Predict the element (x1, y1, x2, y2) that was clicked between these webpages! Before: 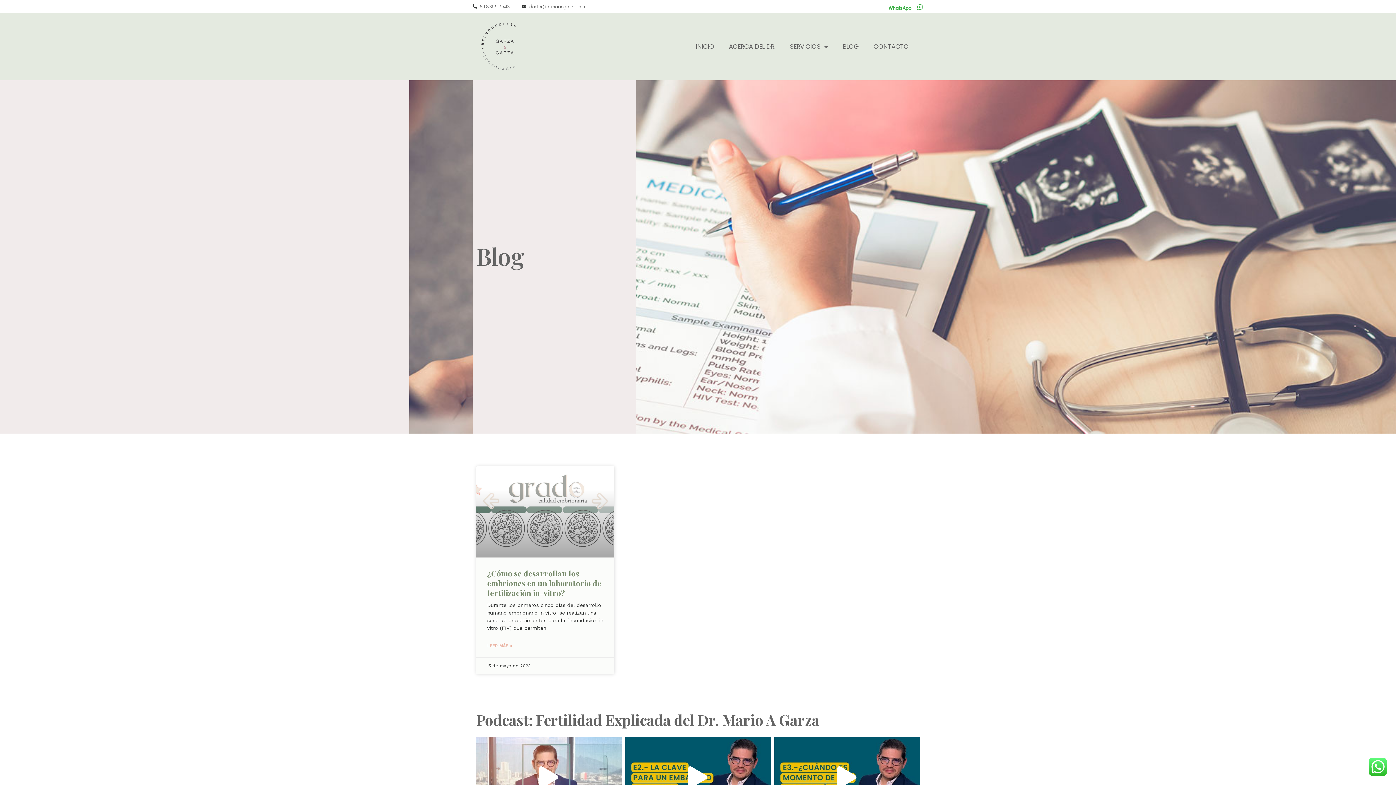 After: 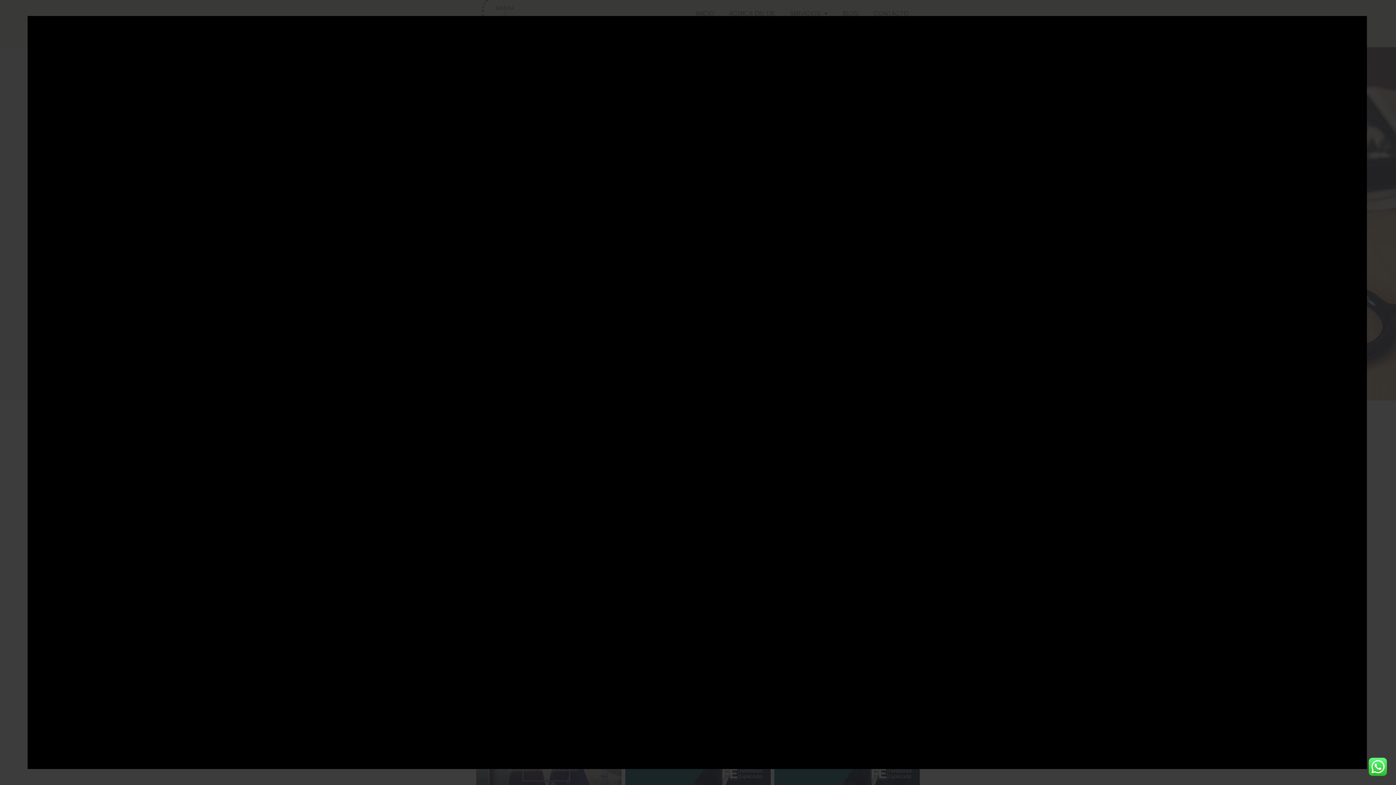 Action: bbox: (476, 736, 621, 818)